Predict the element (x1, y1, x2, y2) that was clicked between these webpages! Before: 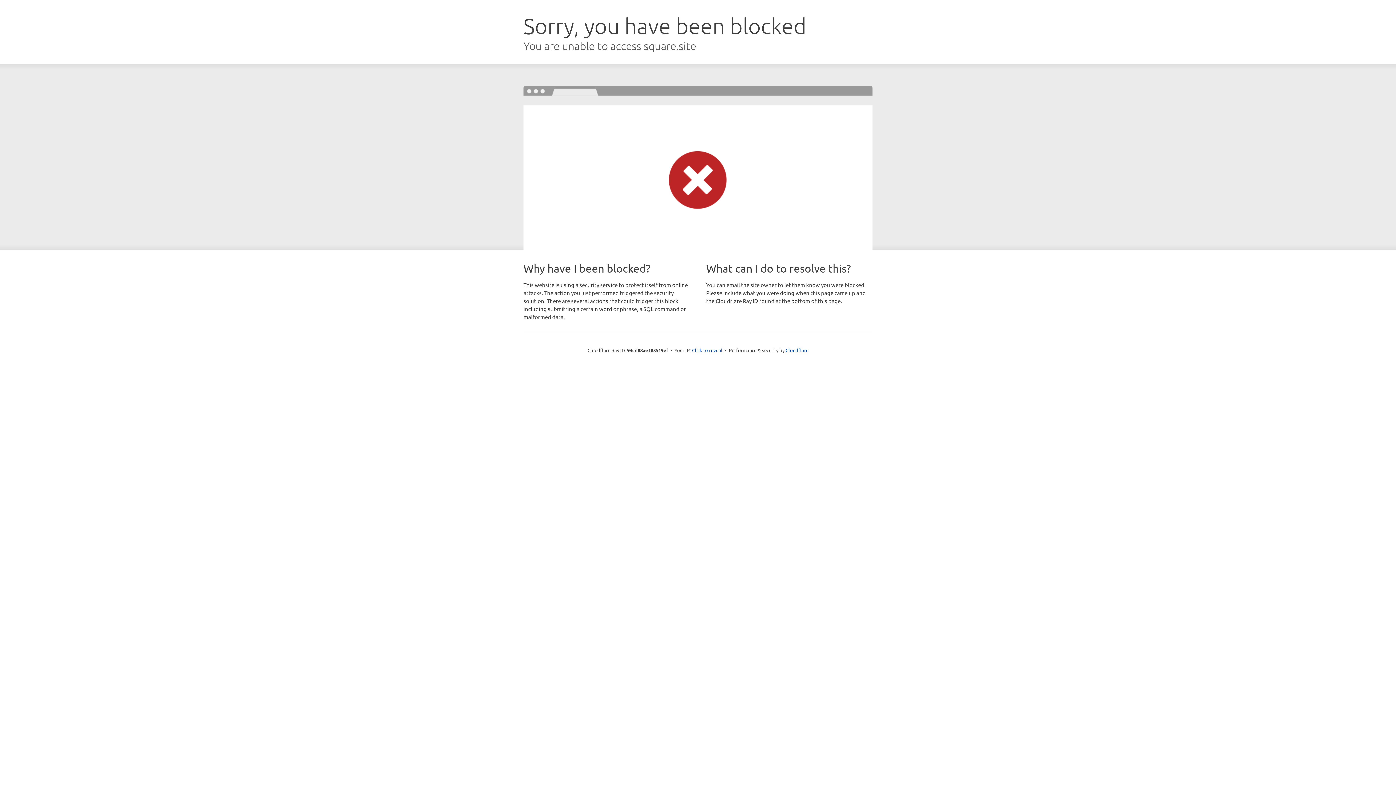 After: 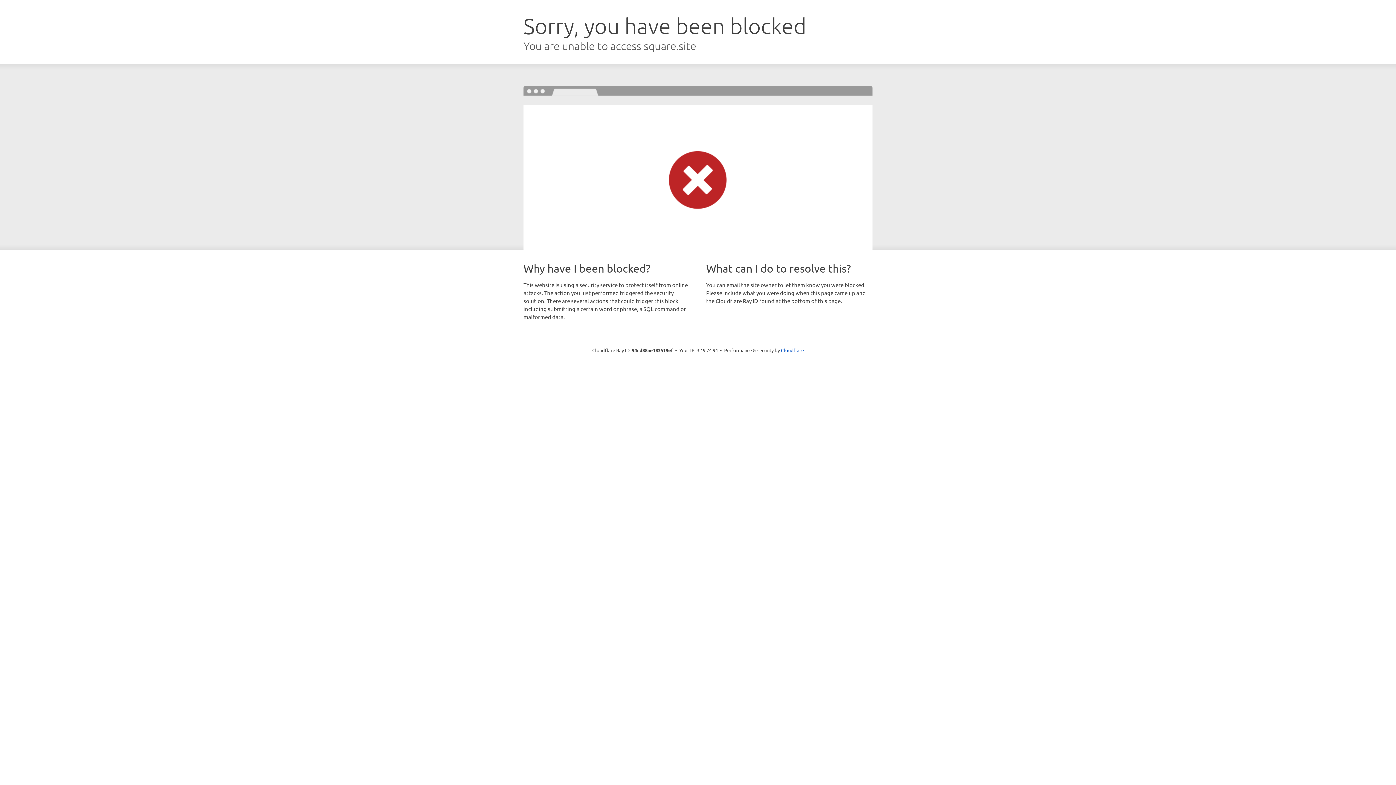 Action: bbox: (692, 346, 722, 353) label: Click to reveal